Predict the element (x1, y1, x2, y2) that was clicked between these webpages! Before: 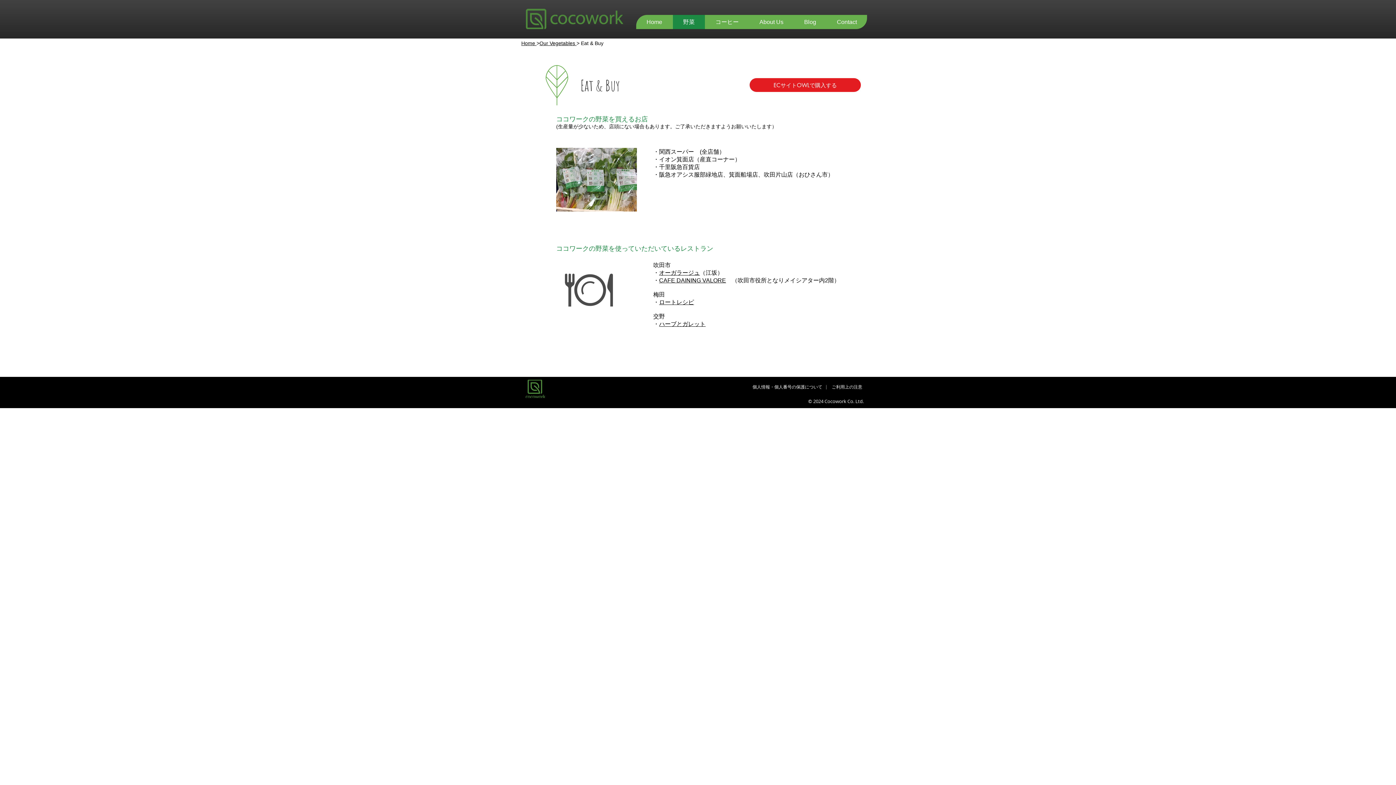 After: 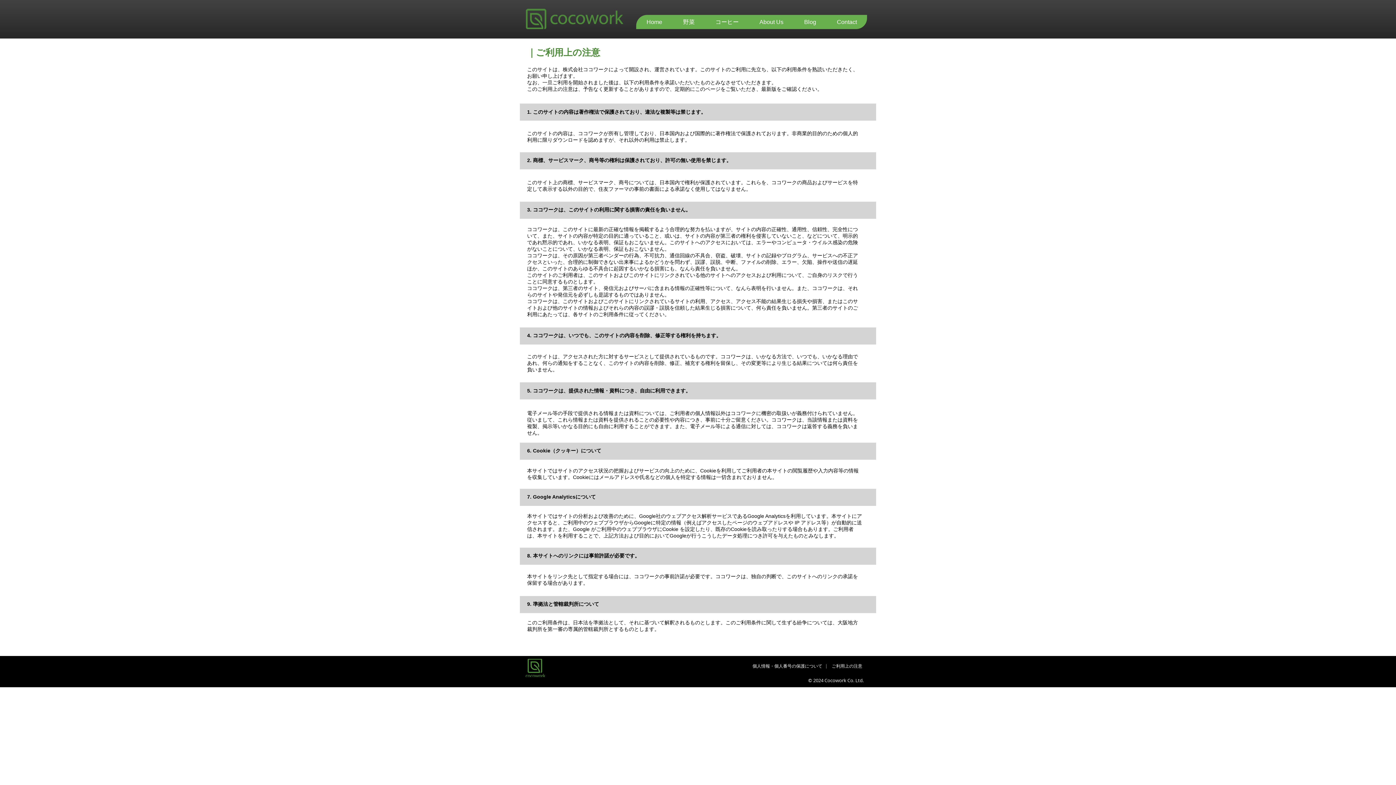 Action: bbox: (825, 380, 868, 394) label: ご利用上の注意